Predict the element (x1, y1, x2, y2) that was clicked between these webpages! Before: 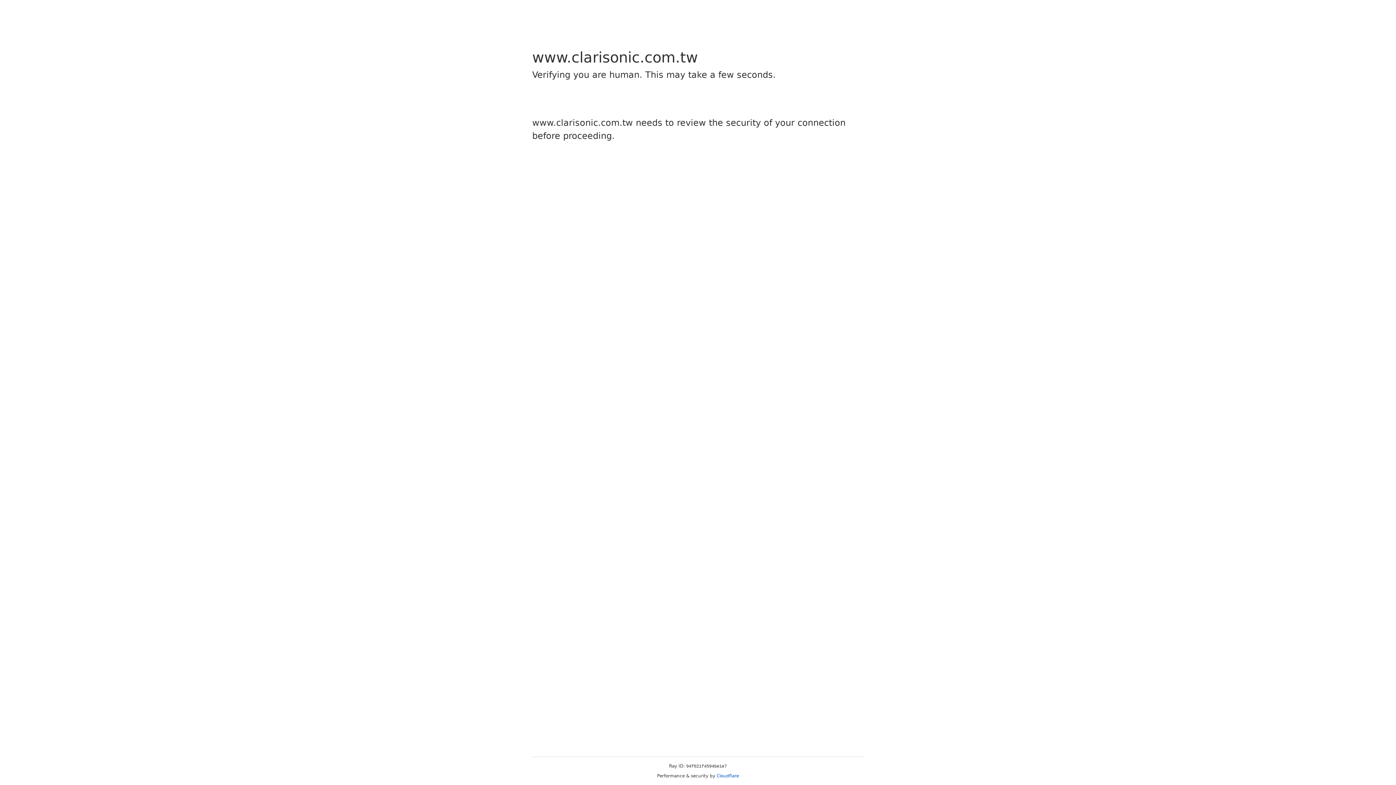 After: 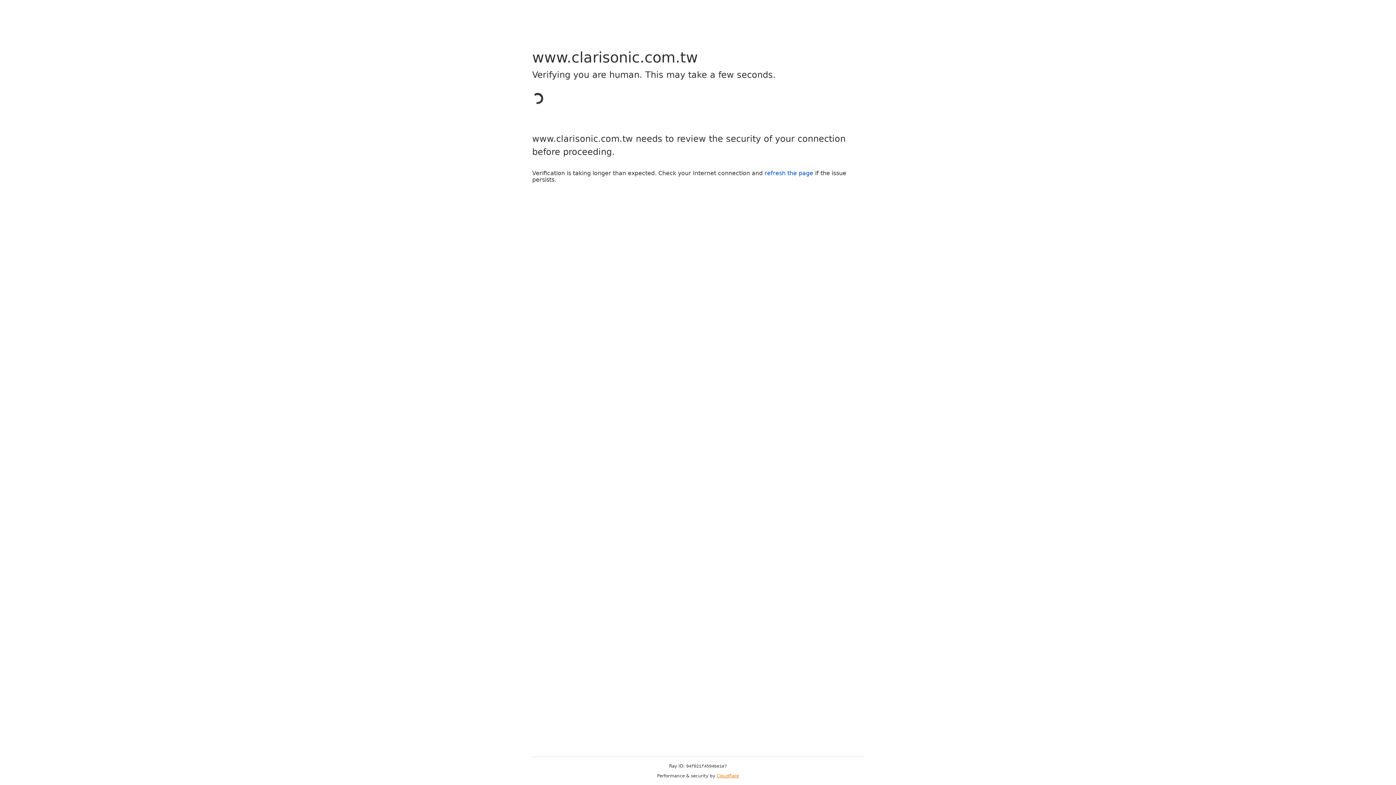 Action: label: Cloudflare bbox: (716, 773, 739, 778)